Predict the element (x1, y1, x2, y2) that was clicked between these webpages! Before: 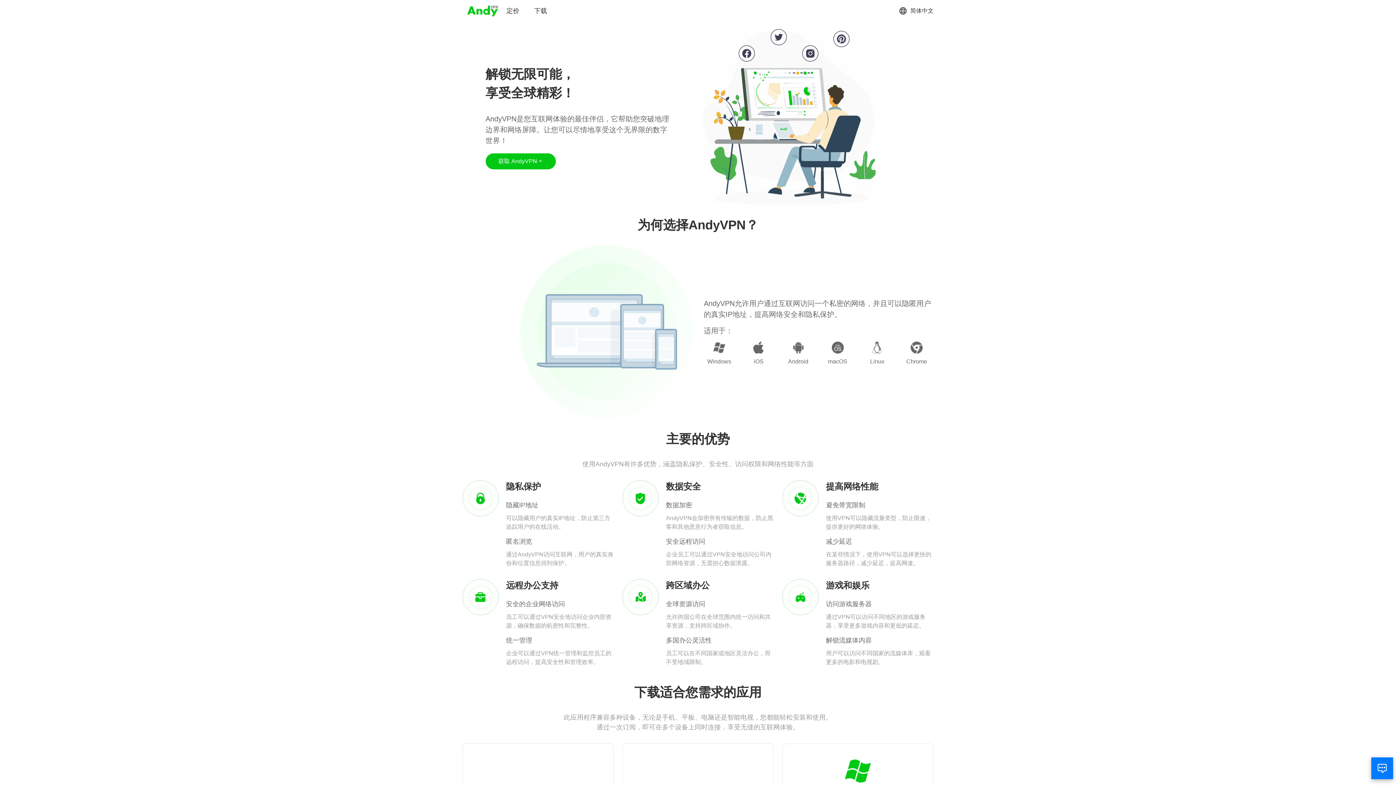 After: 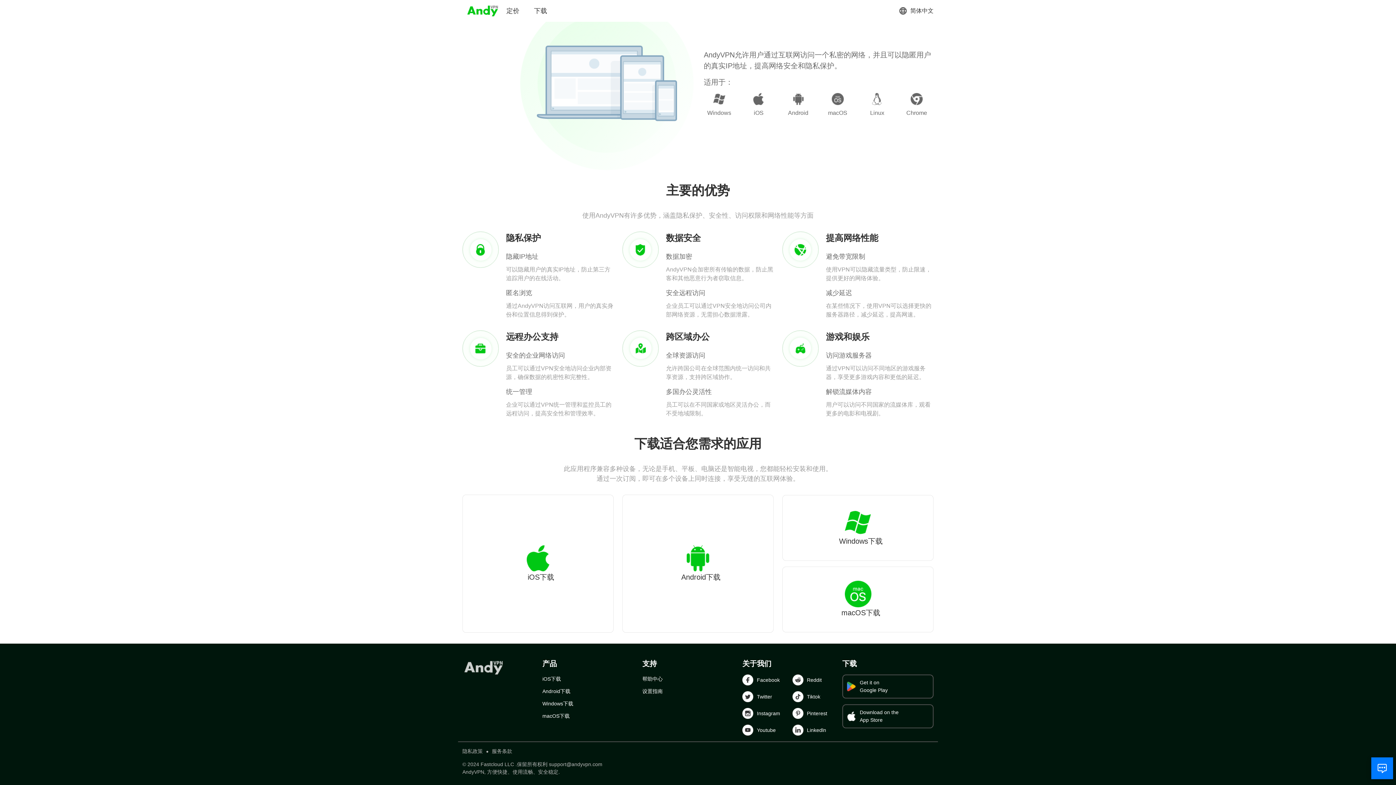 Action: label: 获取 AndyVPN bbox: (485, 153, 555, 169)